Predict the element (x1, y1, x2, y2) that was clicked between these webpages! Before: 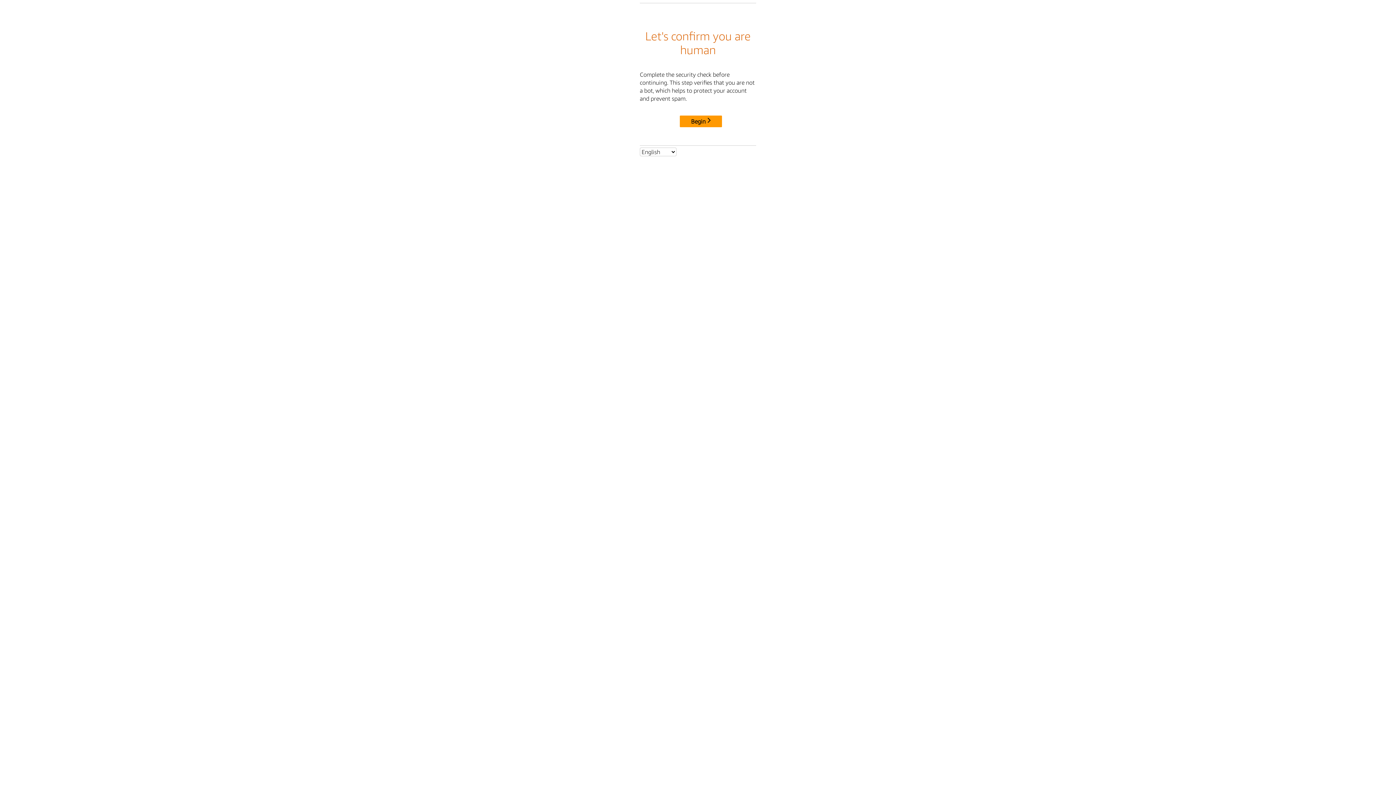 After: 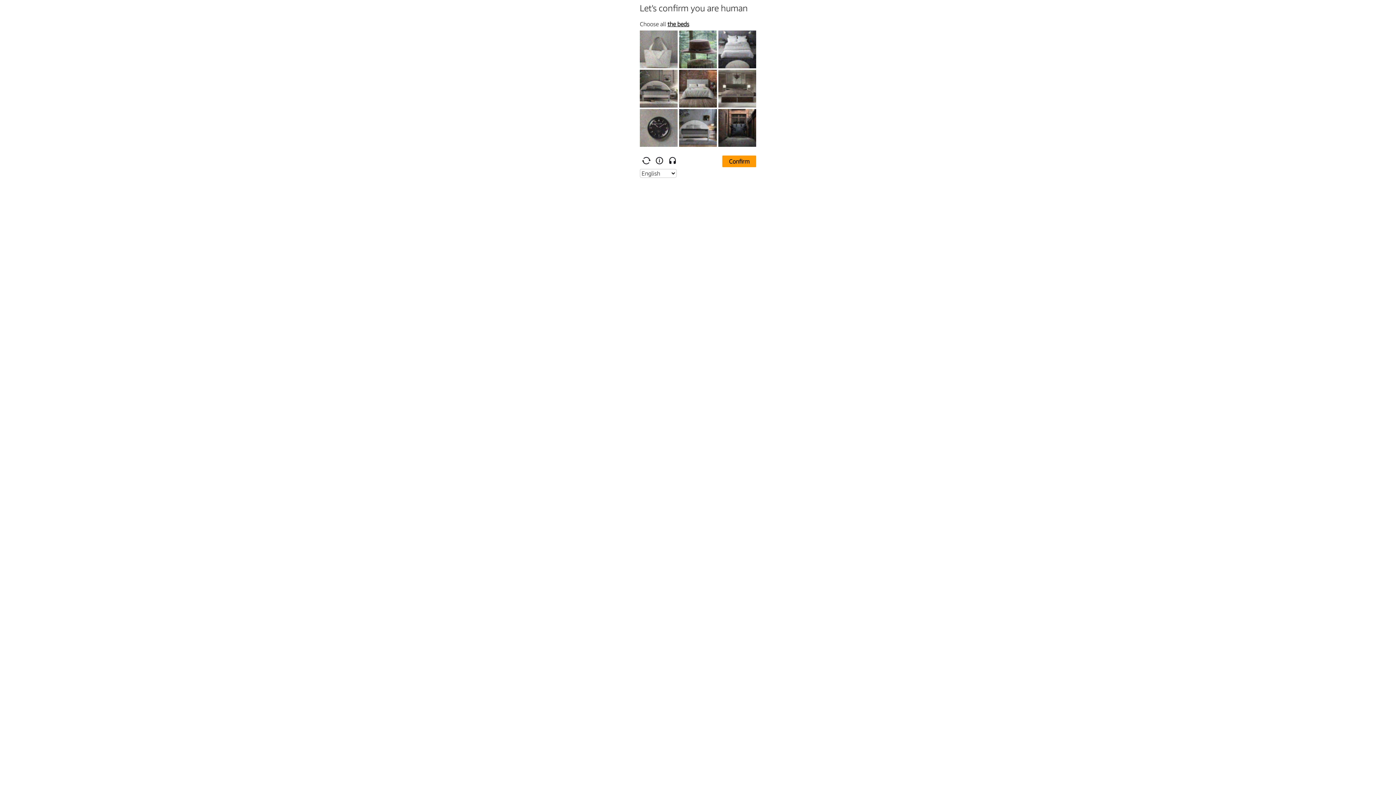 Action: bbox: (680, 115, 722, 127) label: Begin